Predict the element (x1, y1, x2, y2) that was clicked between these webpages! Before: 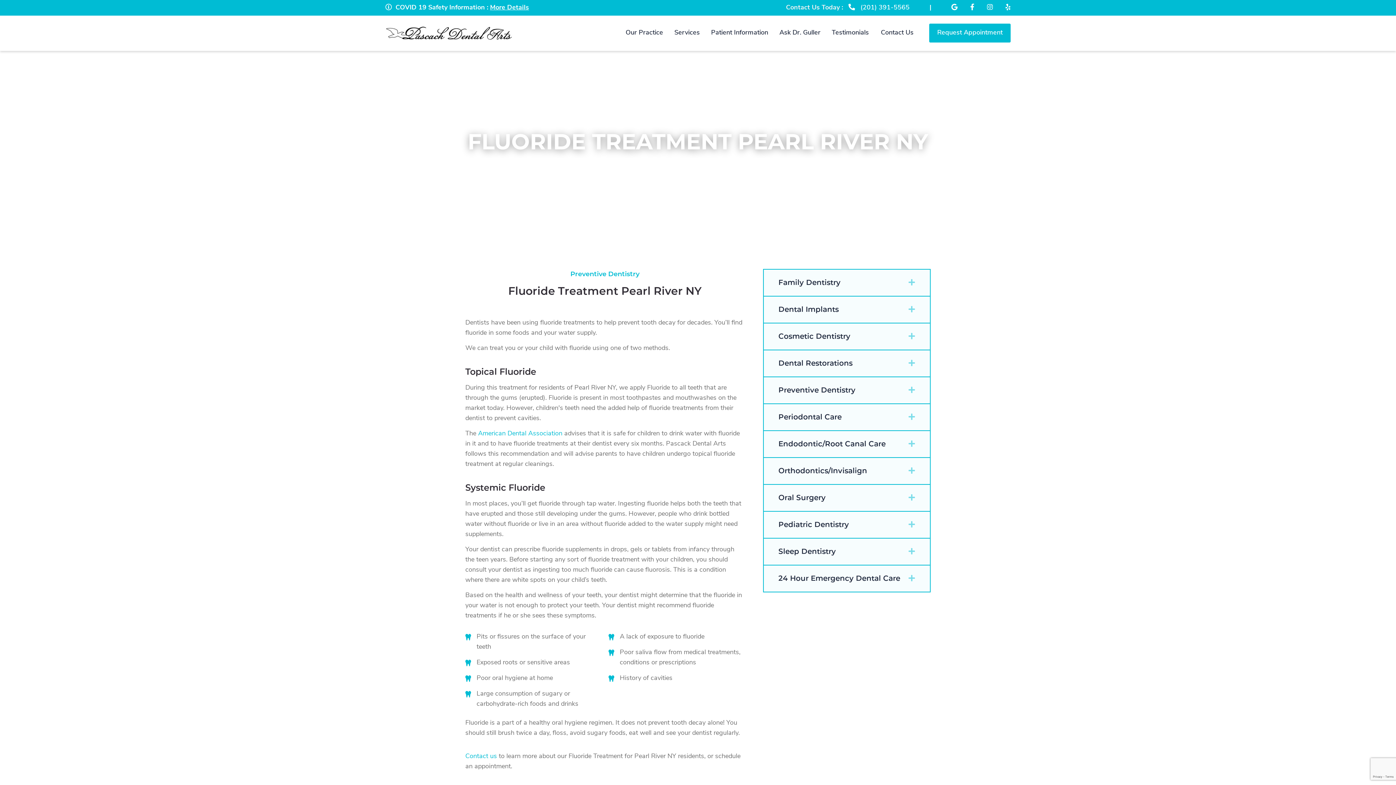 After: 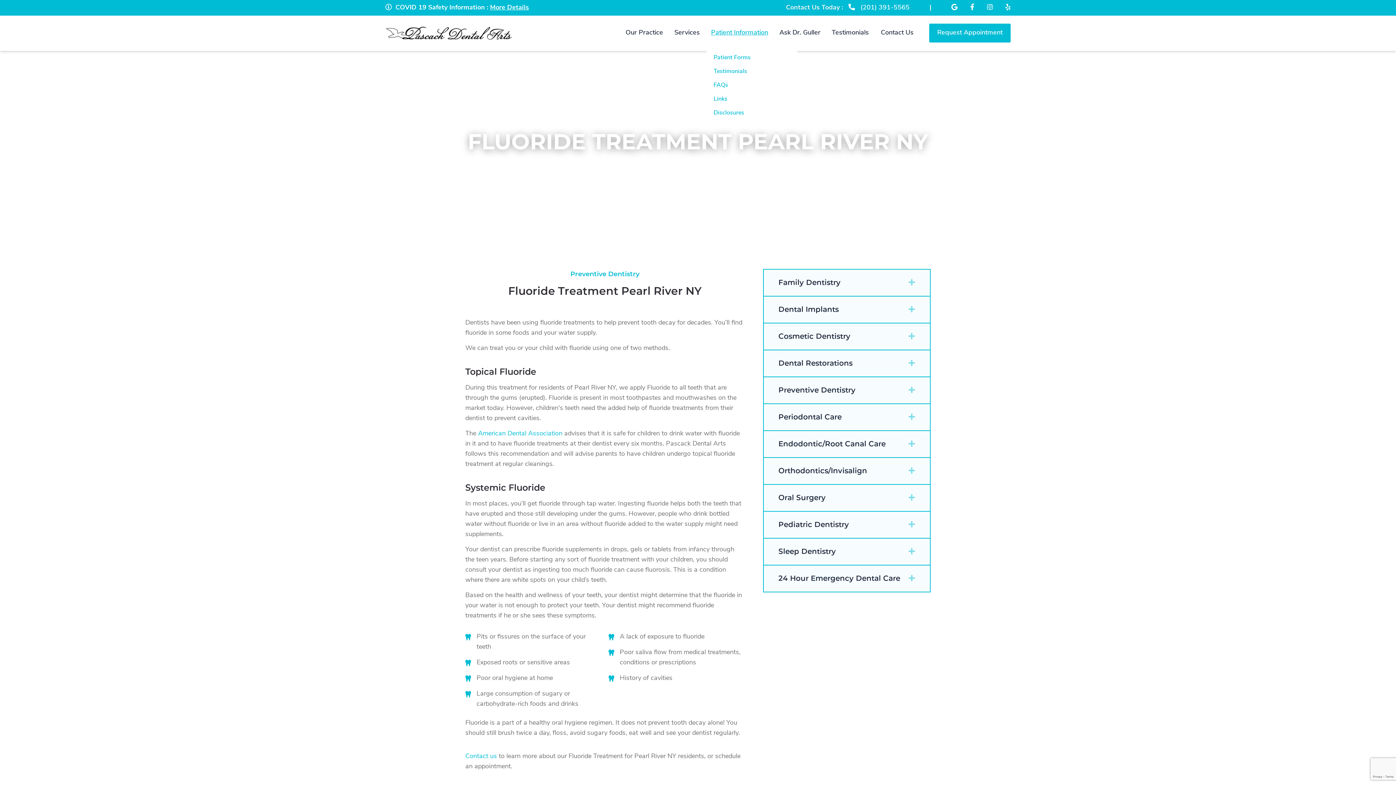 Action: bbox: (706, 15, 773, 50) label: Patient Information